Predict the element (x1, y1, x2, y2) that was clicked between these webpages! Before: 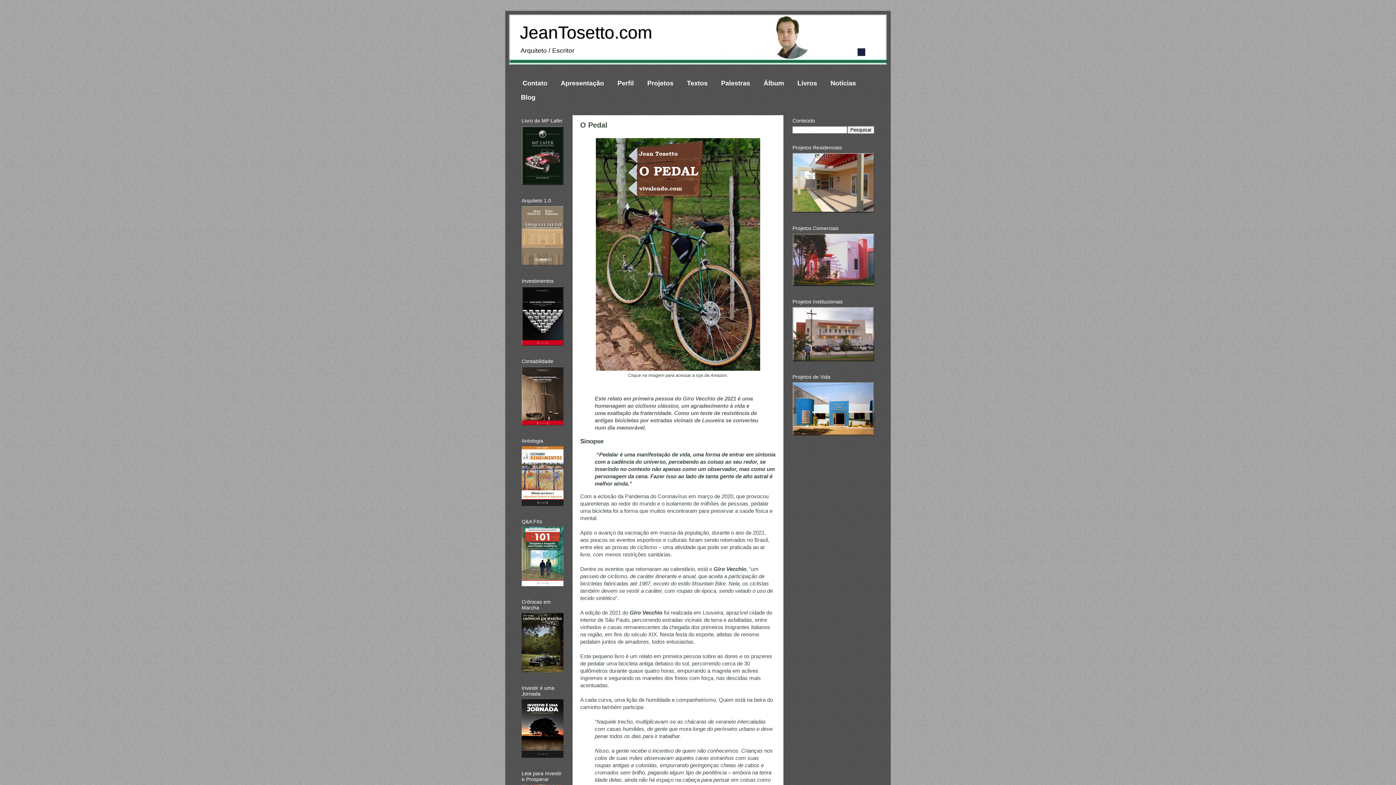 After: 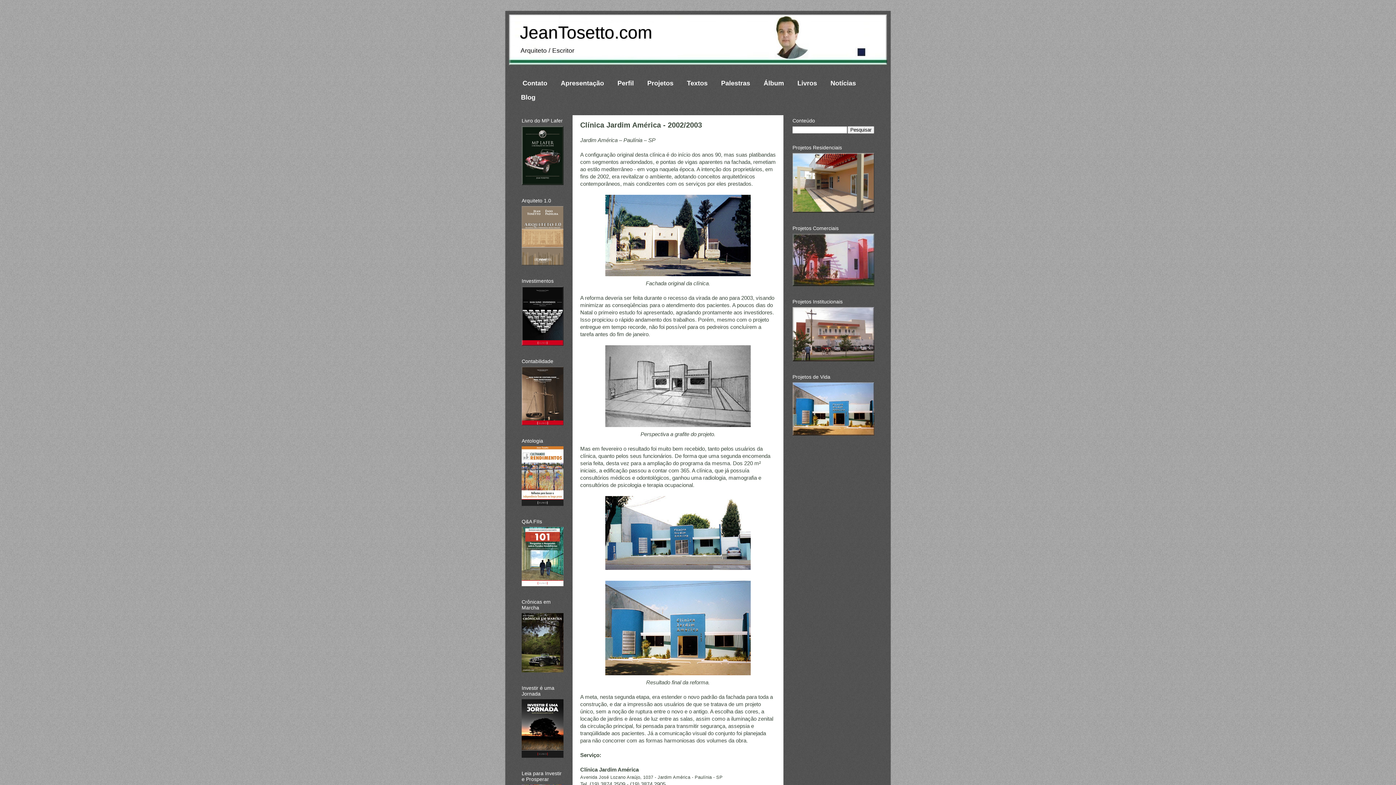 Action: bbox: (792, 431, 874, 436)